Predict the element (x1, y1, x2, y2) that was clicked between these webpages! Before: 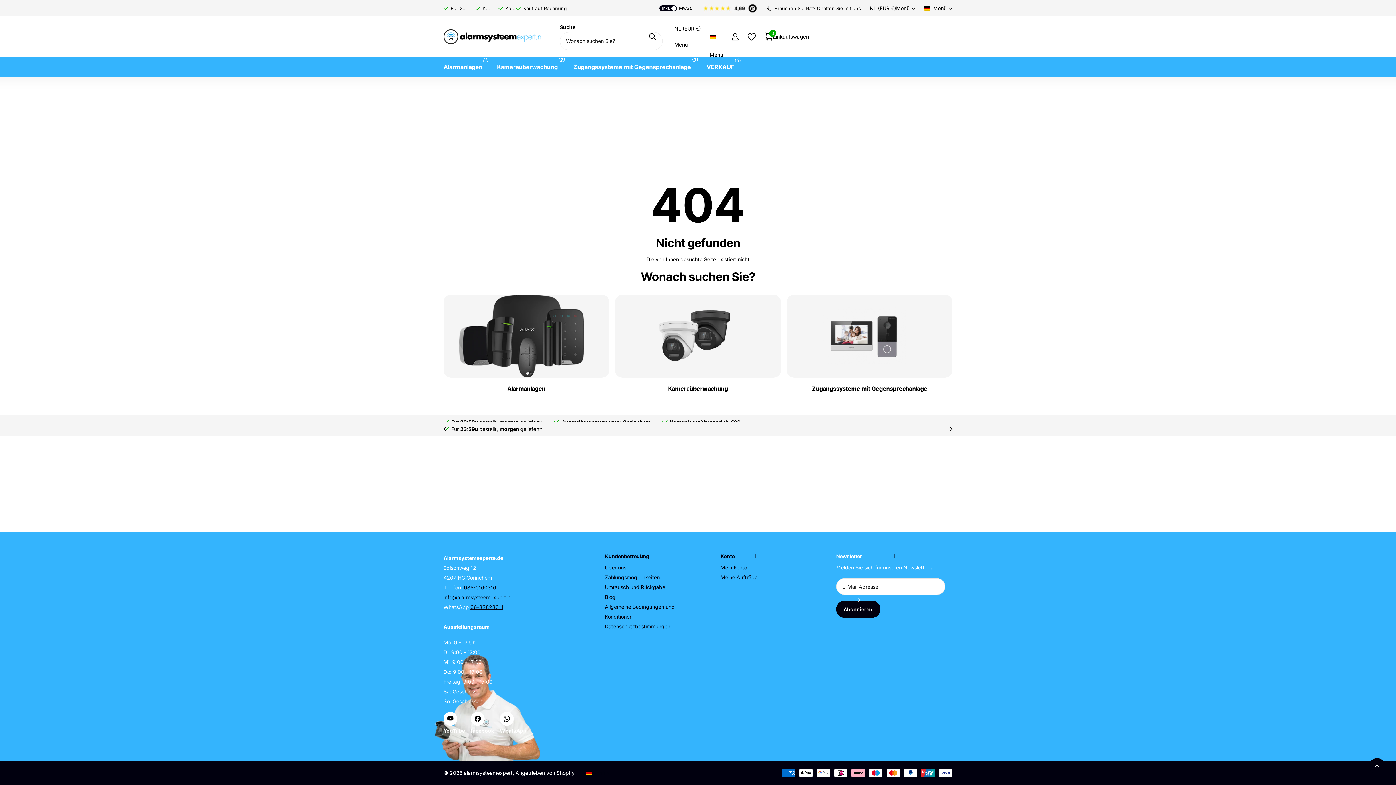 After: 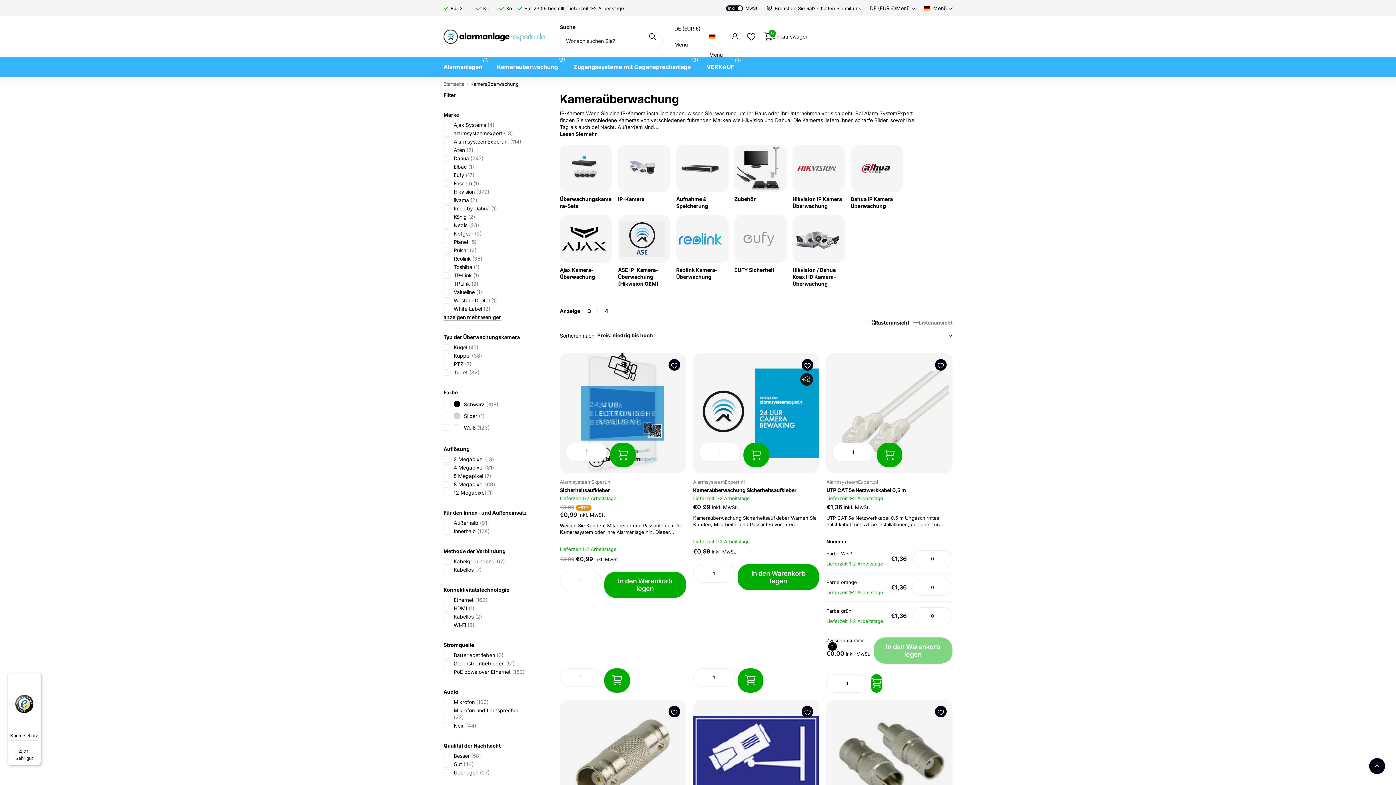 Action: label: Kameraüberwachung bbox: (615, 385, 781, 392)